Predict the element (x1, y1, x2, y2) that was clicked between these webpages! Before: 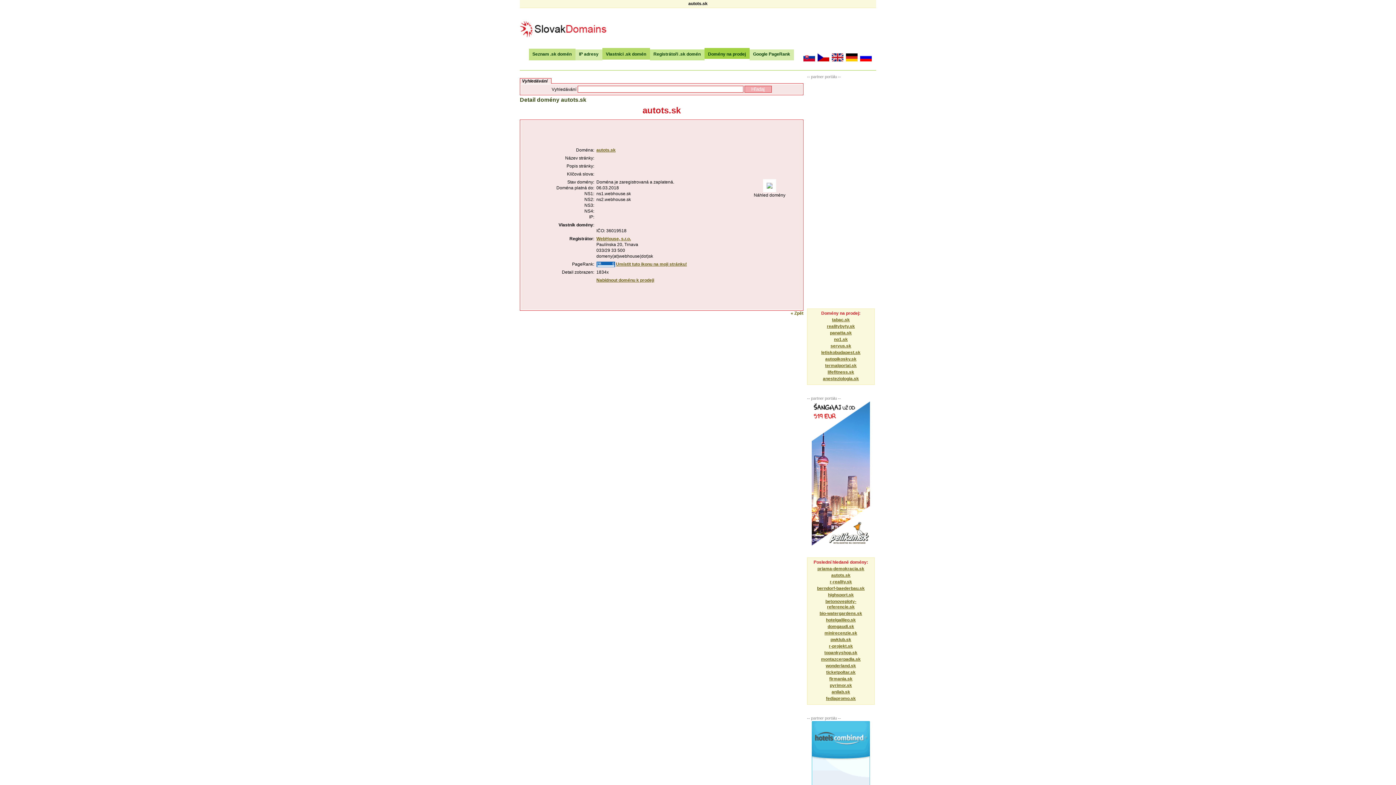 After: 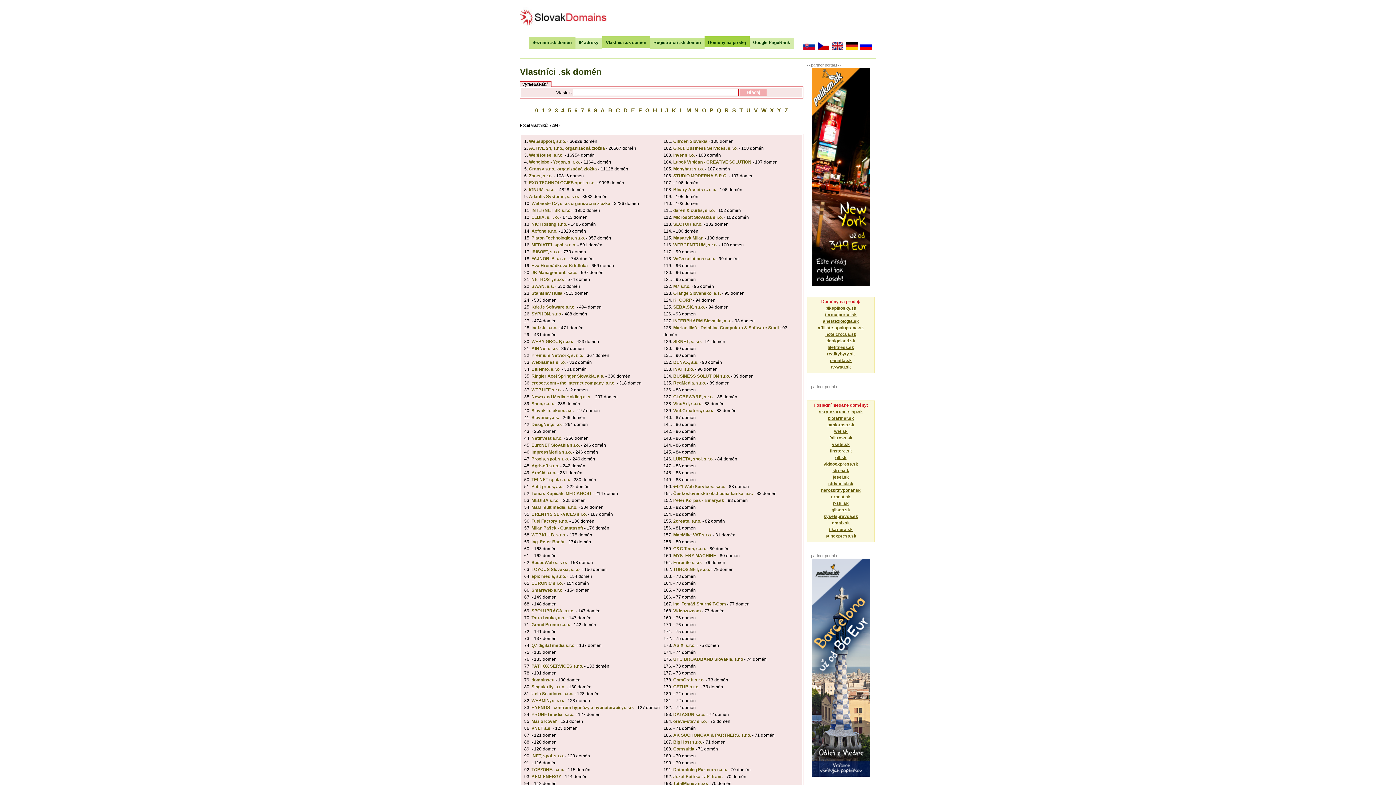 Action: label: Vlastníci .sk domén bbox: (602, 48, 650, 59)